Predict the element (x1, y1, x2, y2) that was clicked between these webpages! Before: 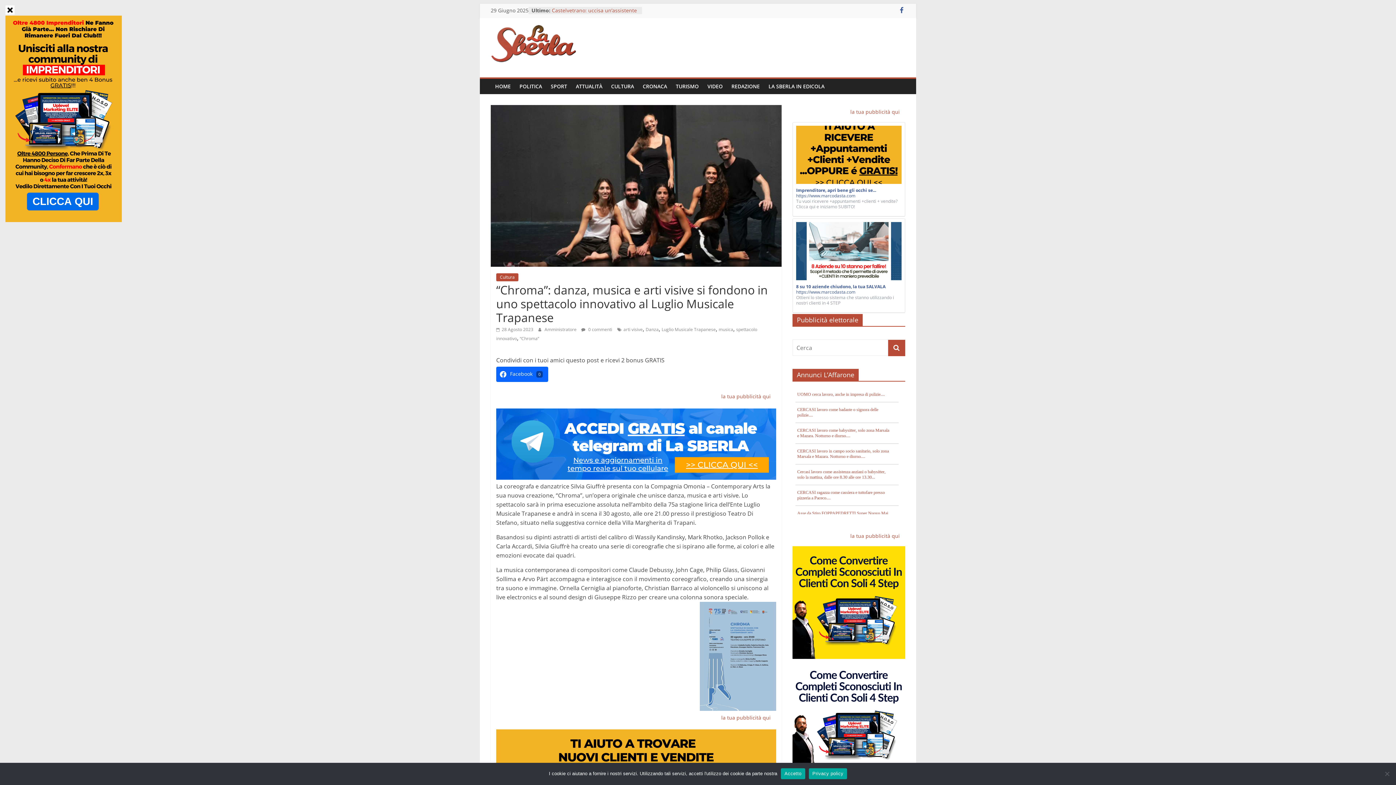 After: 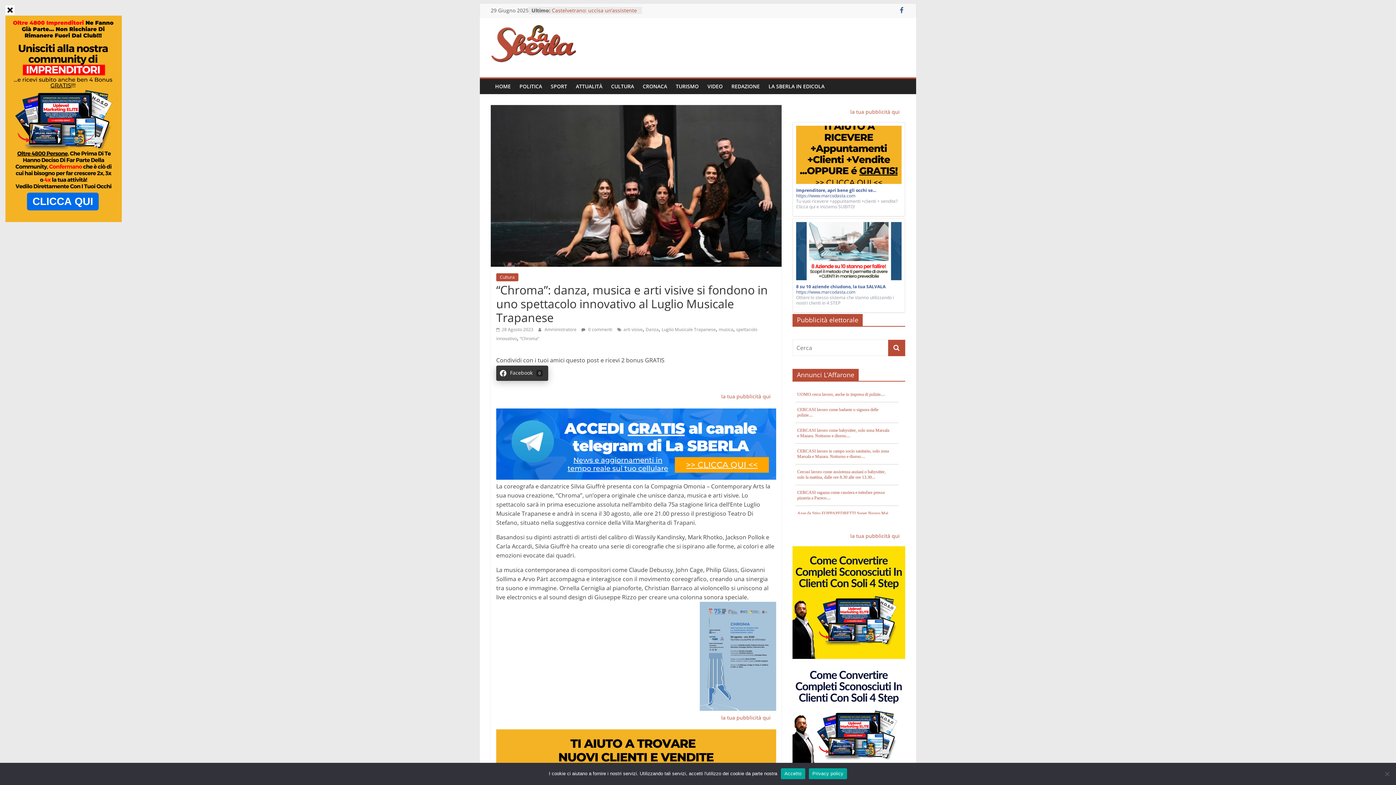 Action: label: Facebook0 bbox: (496, 366, 548, 382)